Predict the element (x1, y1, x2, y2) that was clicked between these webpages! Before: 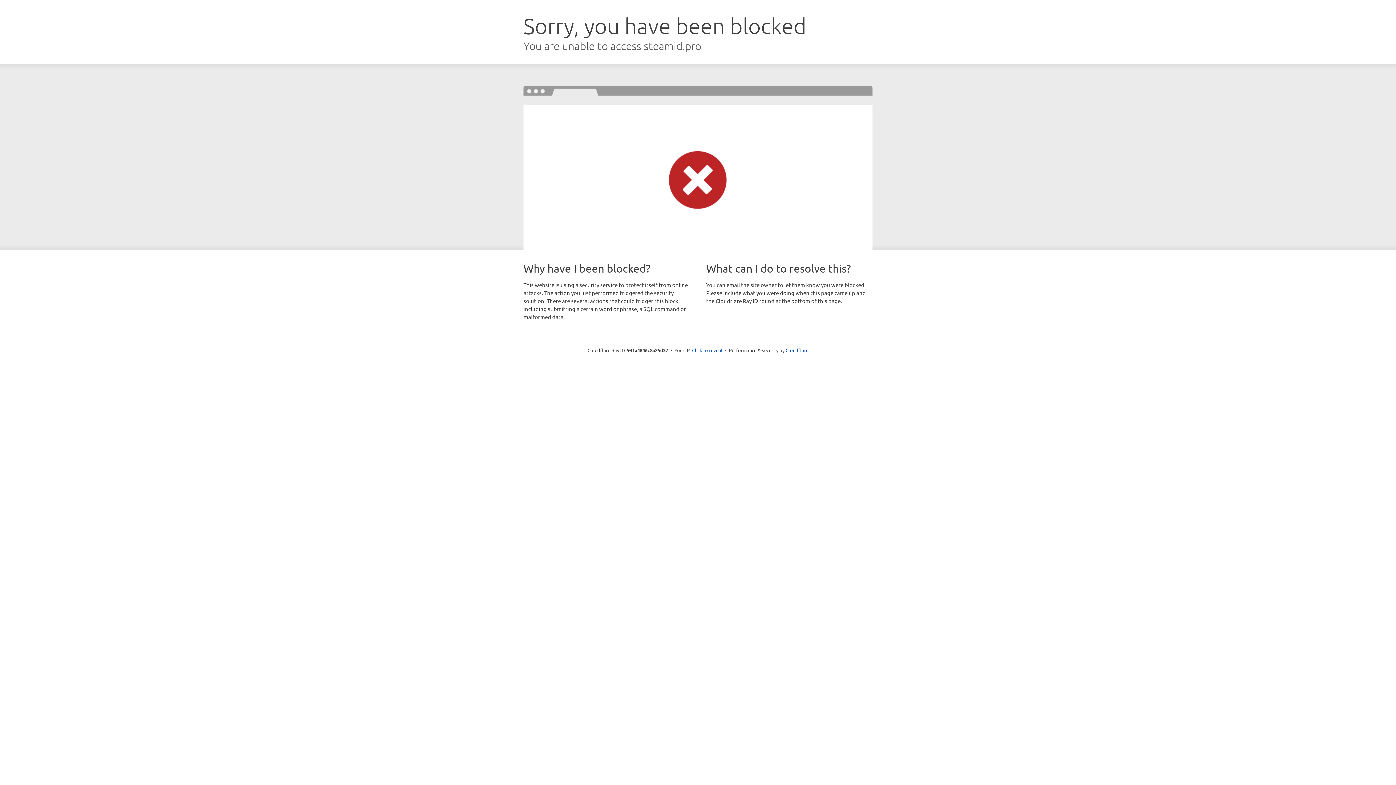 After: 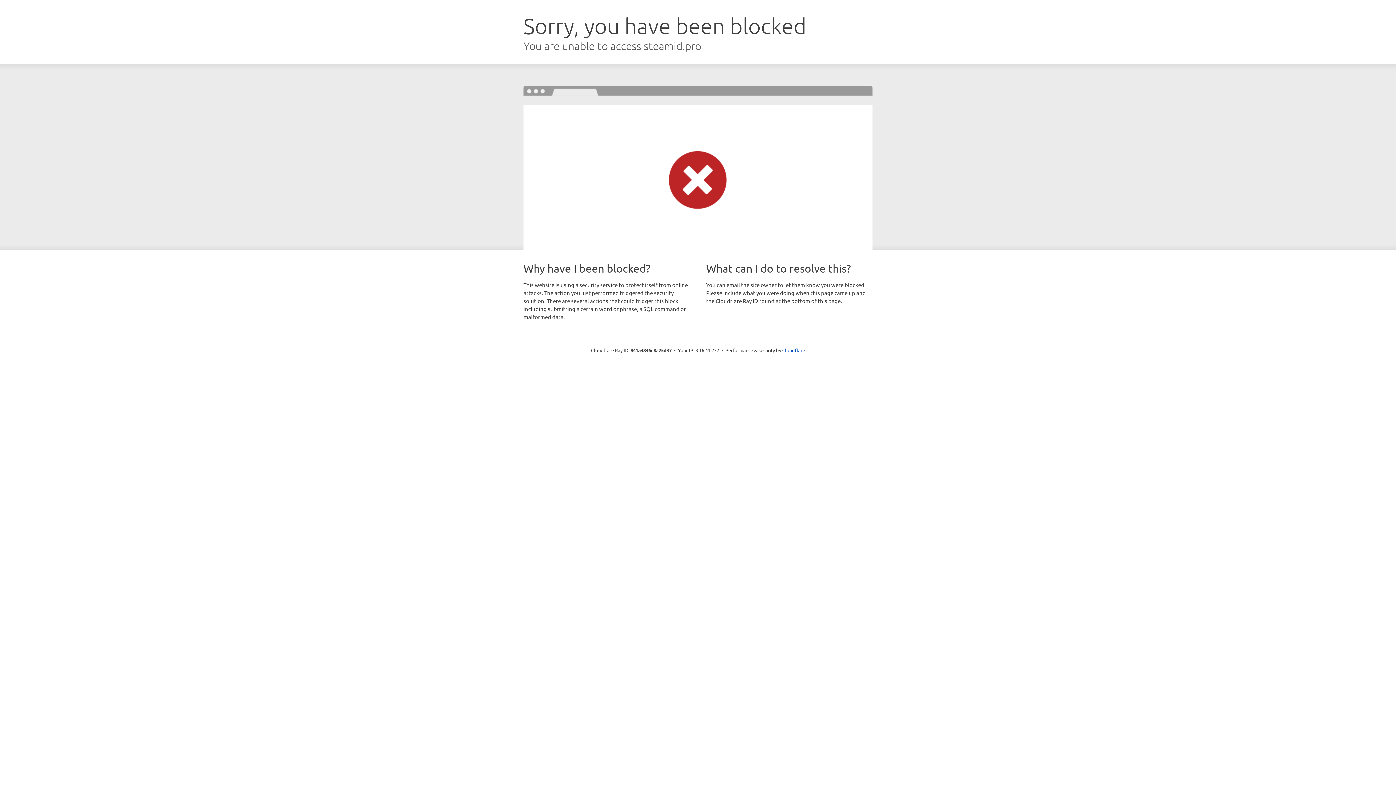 Action: label: Click to reveal bbox: (692, 346, 722, 353)